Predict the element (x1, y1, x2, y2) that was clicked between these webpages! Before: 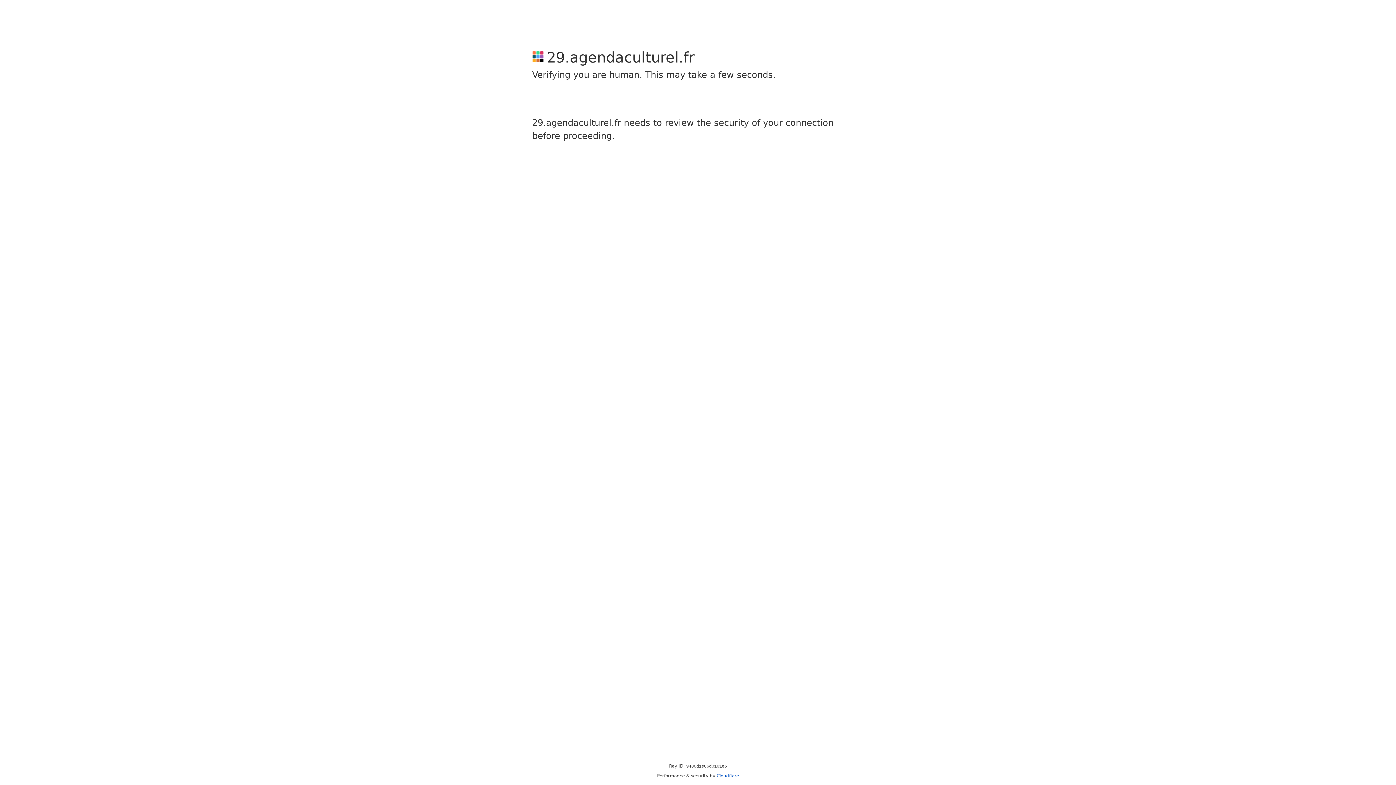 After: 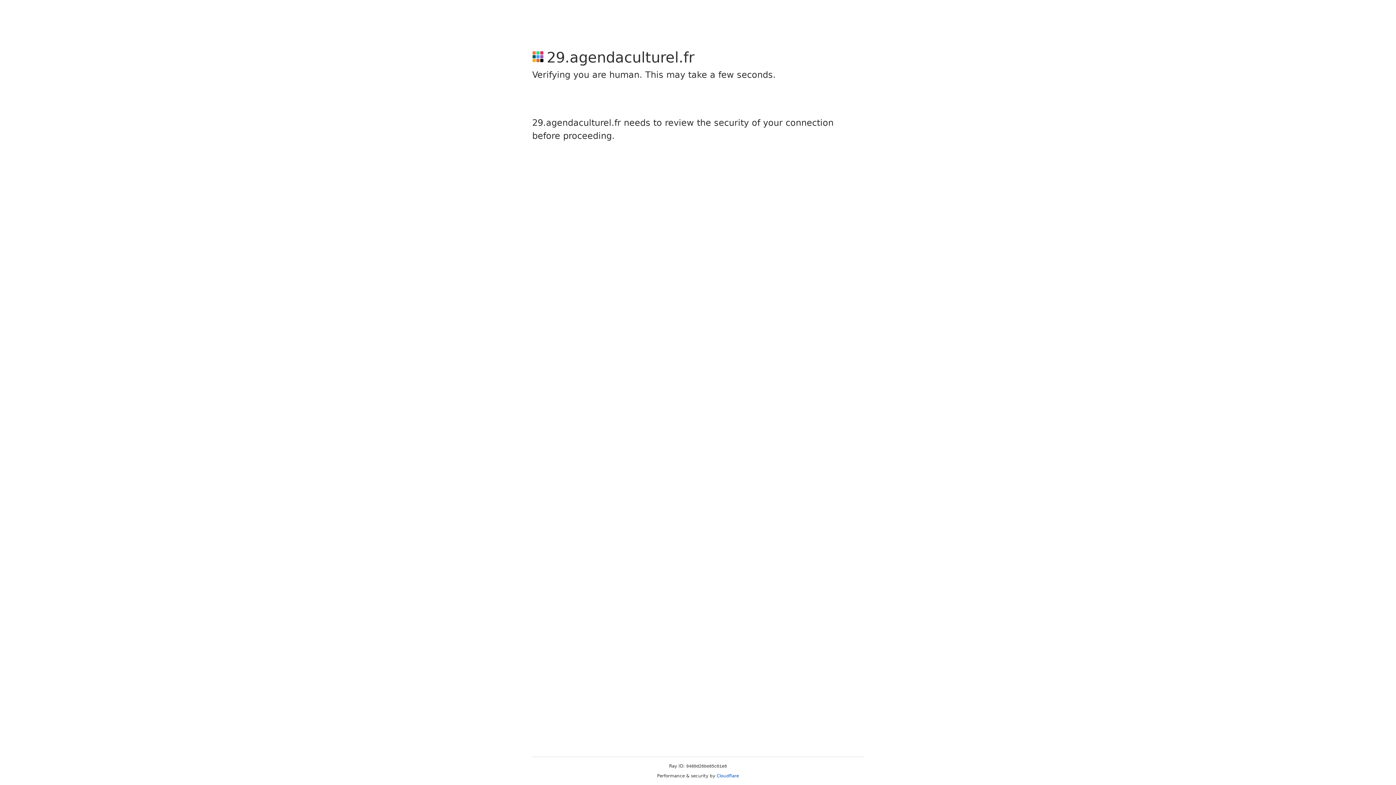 Action: bbox: (716, 773, 739, 778) label: Cloudflare